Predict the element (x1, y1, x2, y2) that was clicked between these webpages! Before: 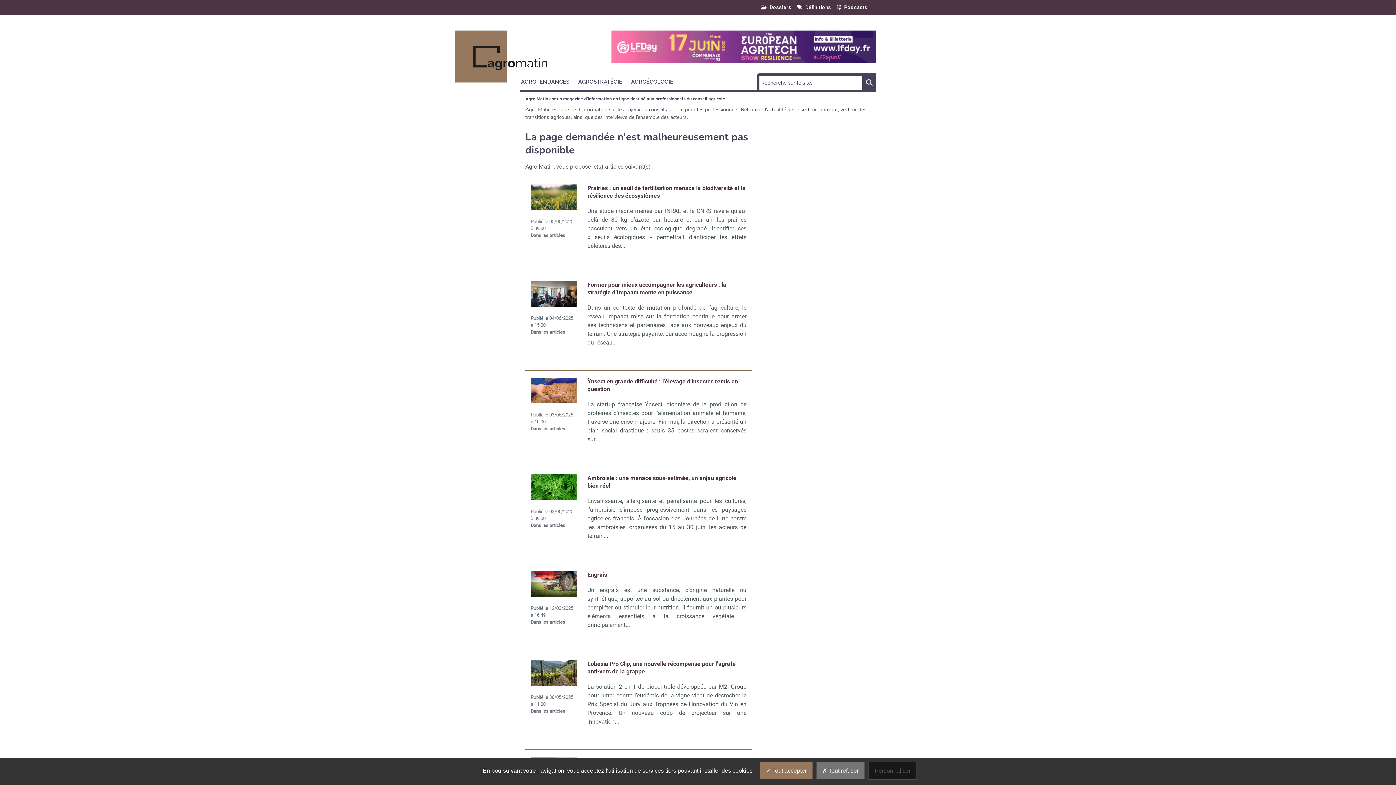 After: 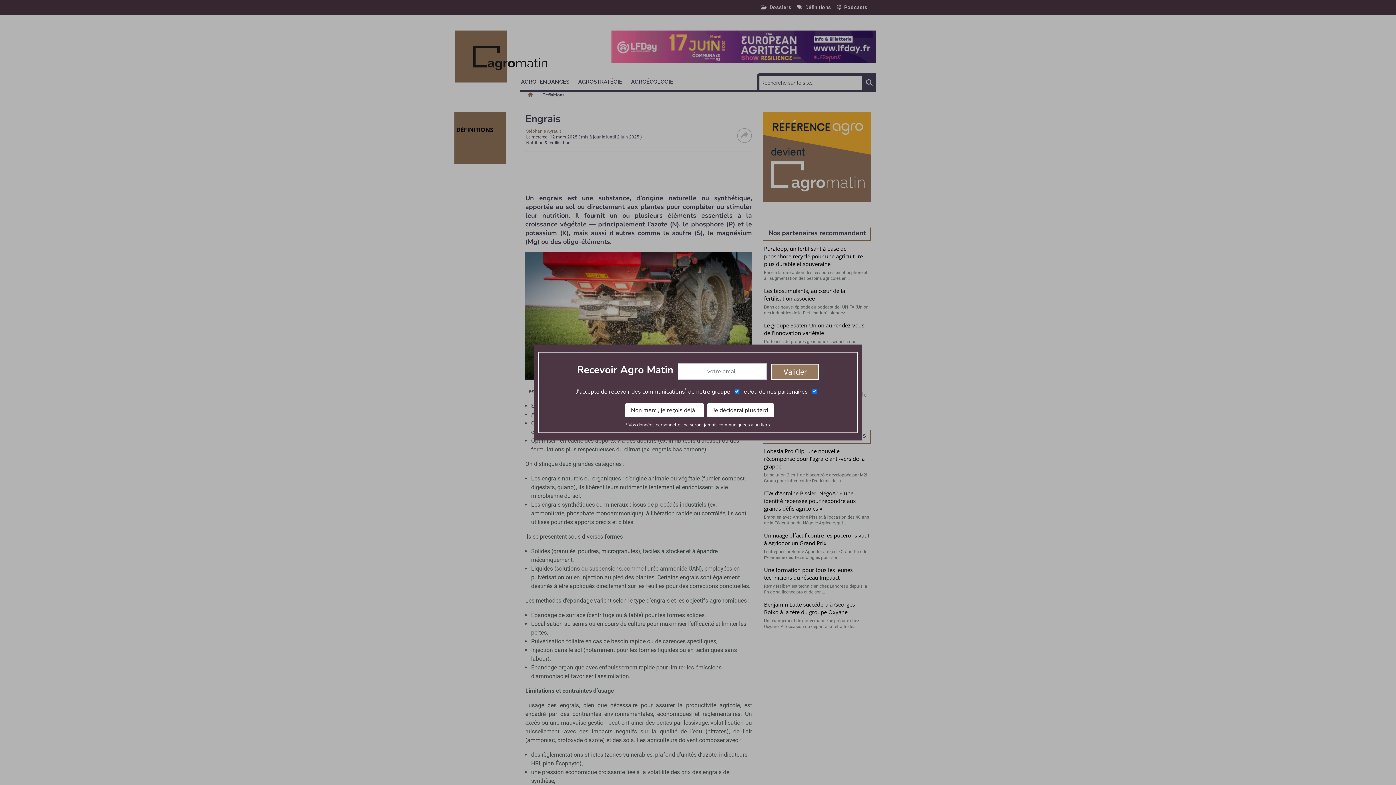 Action: label: Publié le 12/03/2025 à 16:49
Dans les articles
Engrais

Un engrais est une substance, d’origine naturelle ou synthétique, apportée au sol ou directement aux plantes pour compléter ou stimuler leur nutrition. Il fournit un ou plusieurs éléments essentiels à la croissance végétale — principalement... bbox: (525, 571, 752, 653)